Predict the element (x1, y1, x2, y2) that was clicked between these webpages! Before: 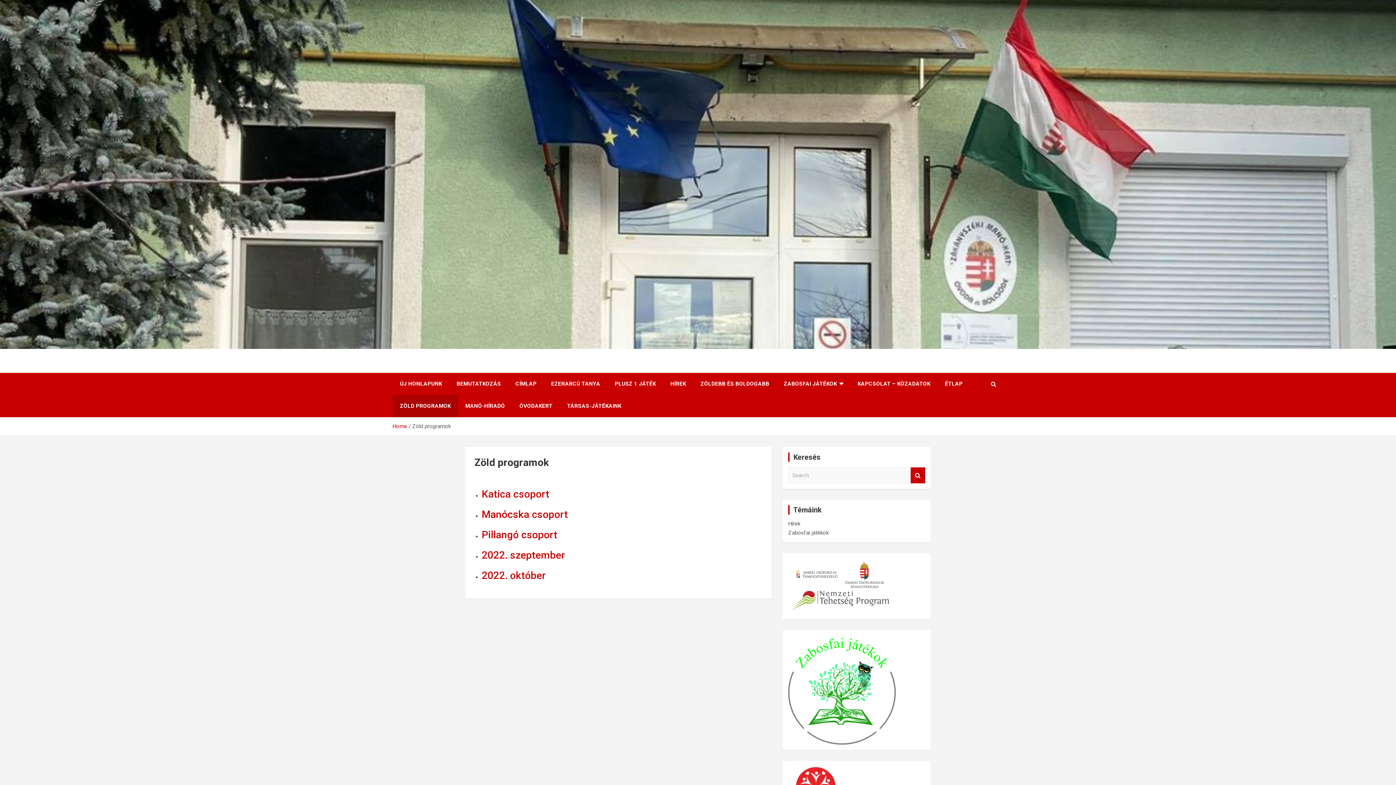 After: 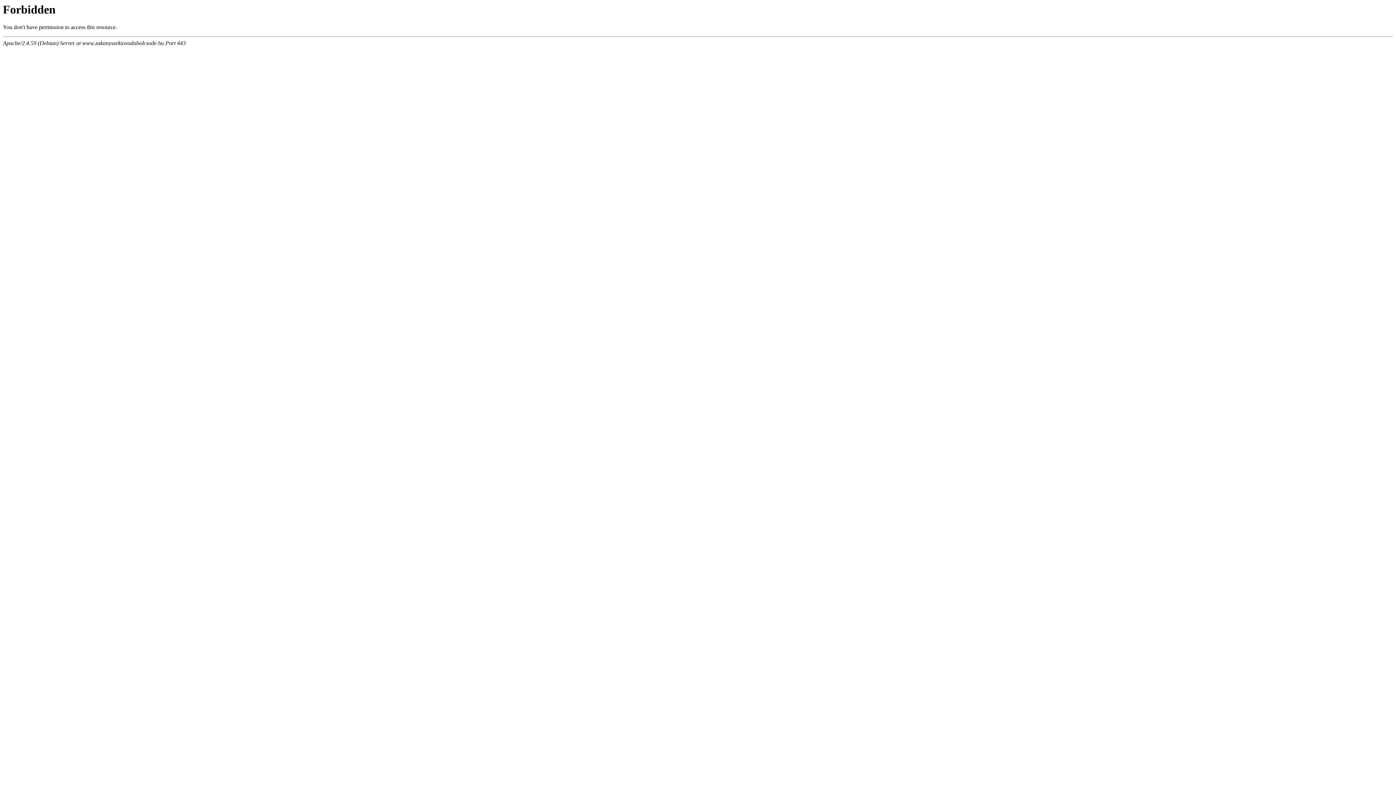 Action: label: ÚJ HONLAPUNK bbox: (392, 373, 449, 395)